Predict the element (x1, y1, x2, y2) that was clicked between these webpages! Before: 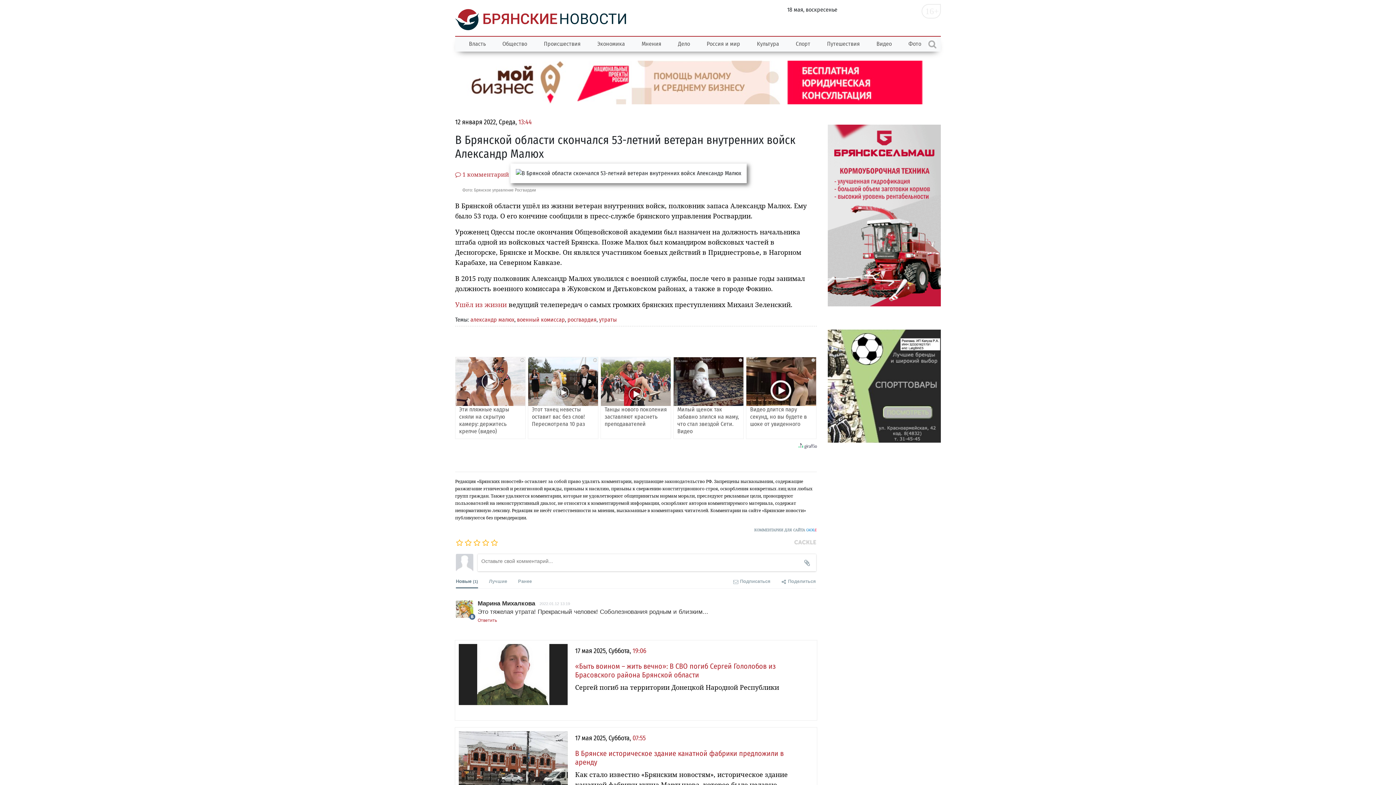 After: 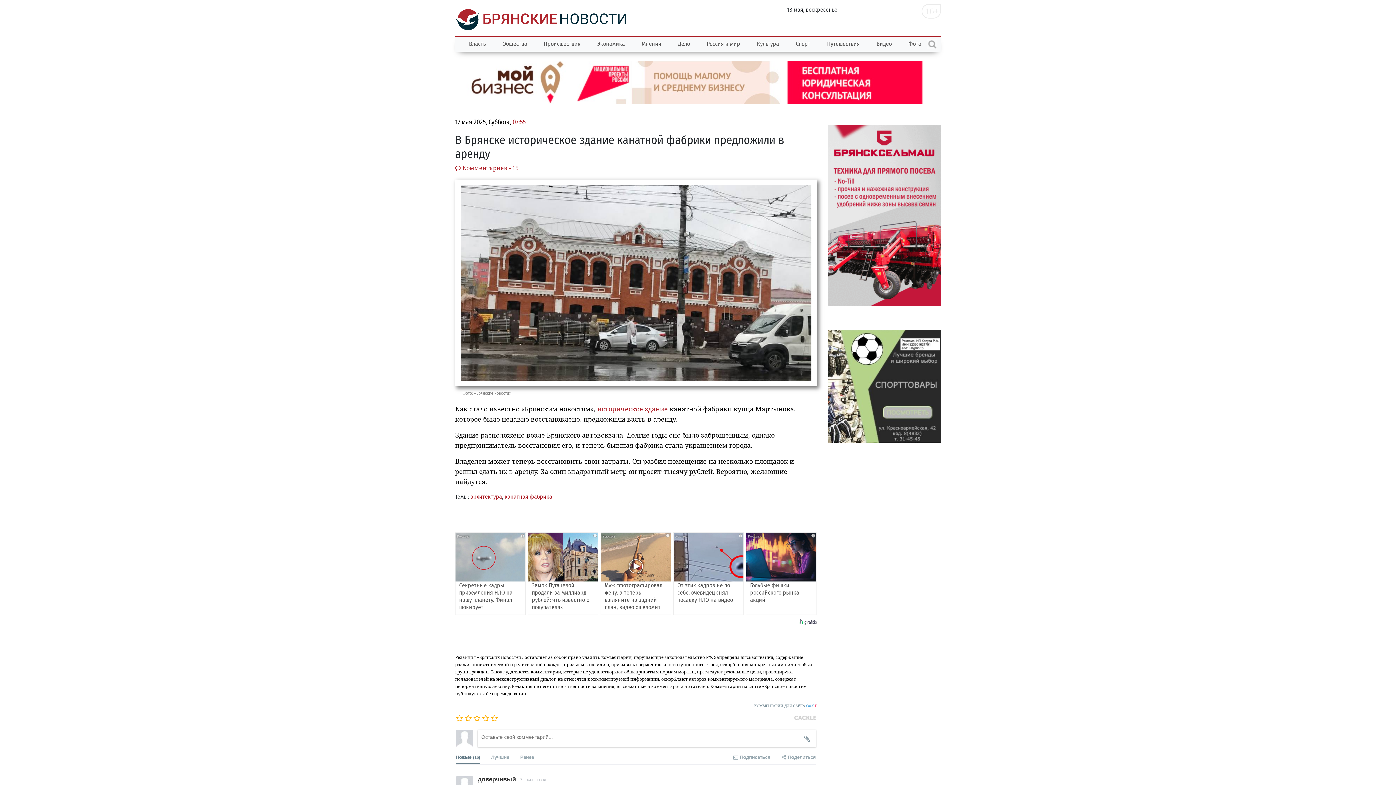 Action: bbox: (575, 749, 807, 767) label: В Брянске историческое здание канатной фабрики предложили в аренду